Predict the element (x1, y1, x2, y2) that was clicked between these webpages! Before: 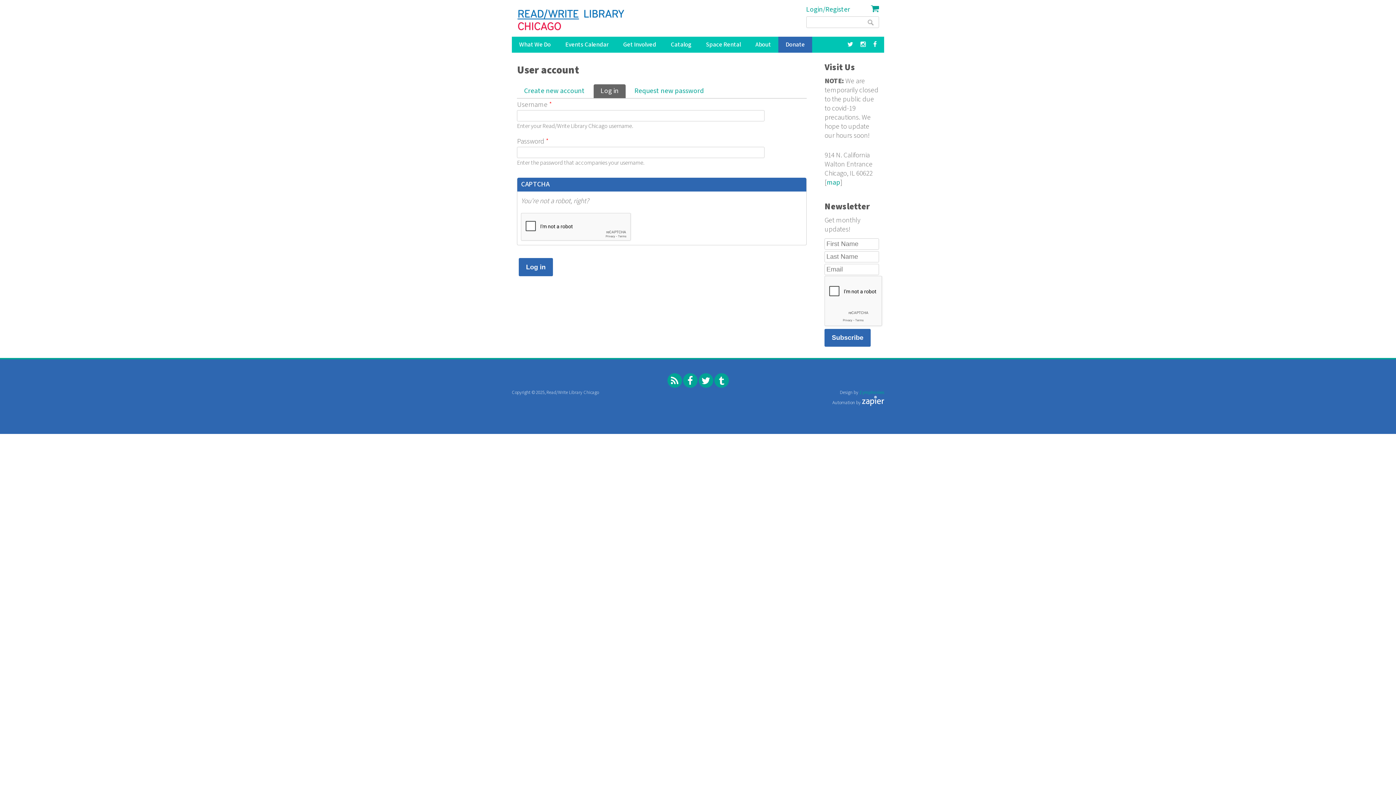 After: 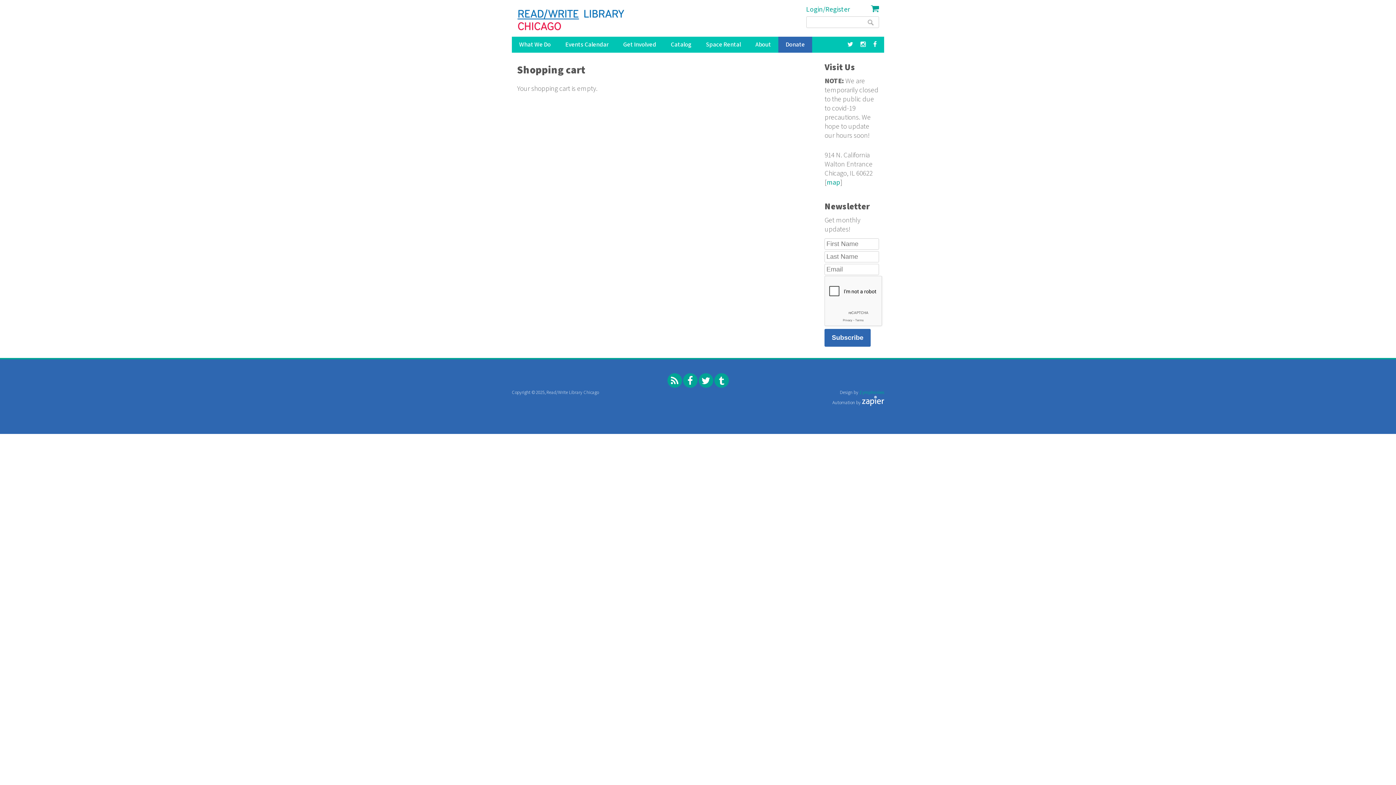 Action: bbox: (871, 3, 879, 14)